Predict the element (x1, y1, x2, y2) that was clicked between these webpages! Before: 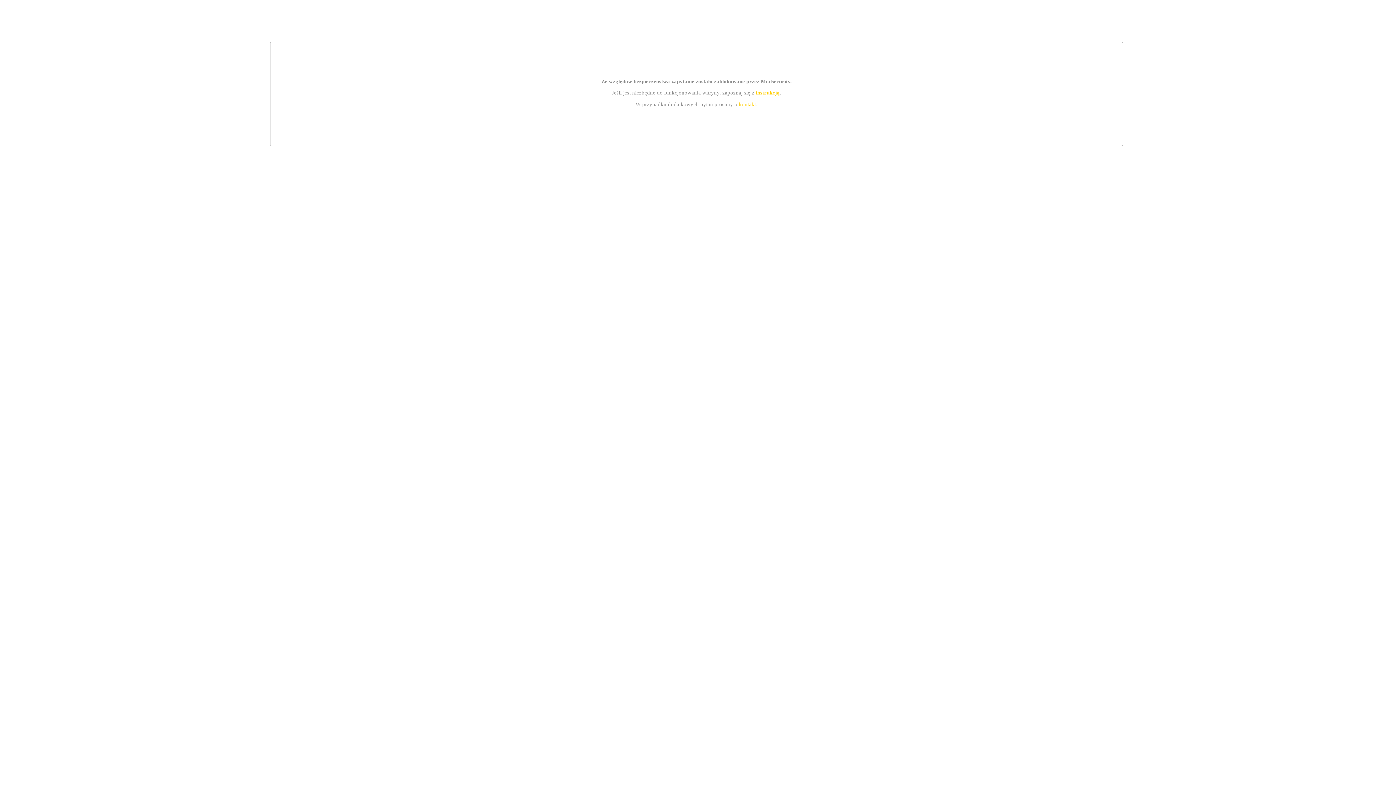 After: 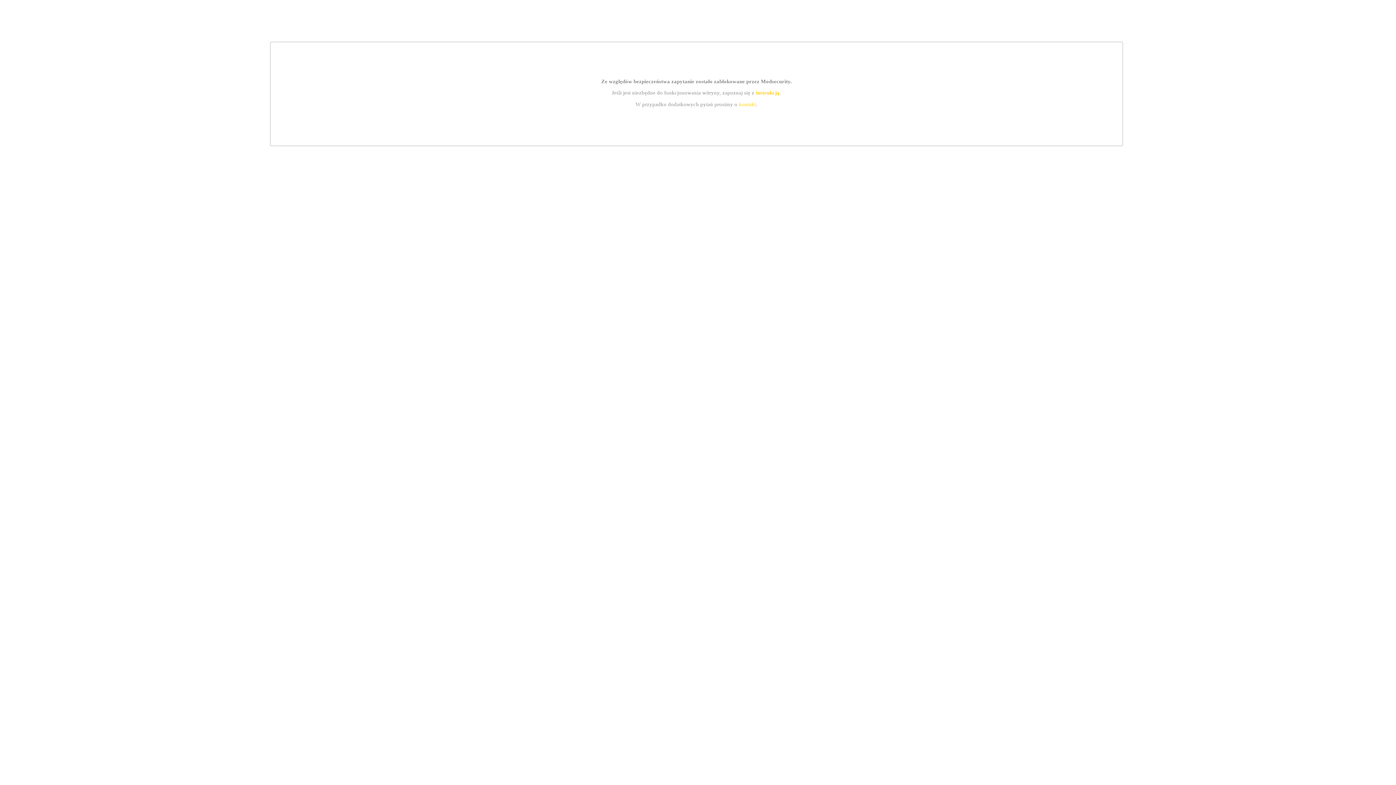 Action: label: kontakt bbox: (739, 101, 756, 107)